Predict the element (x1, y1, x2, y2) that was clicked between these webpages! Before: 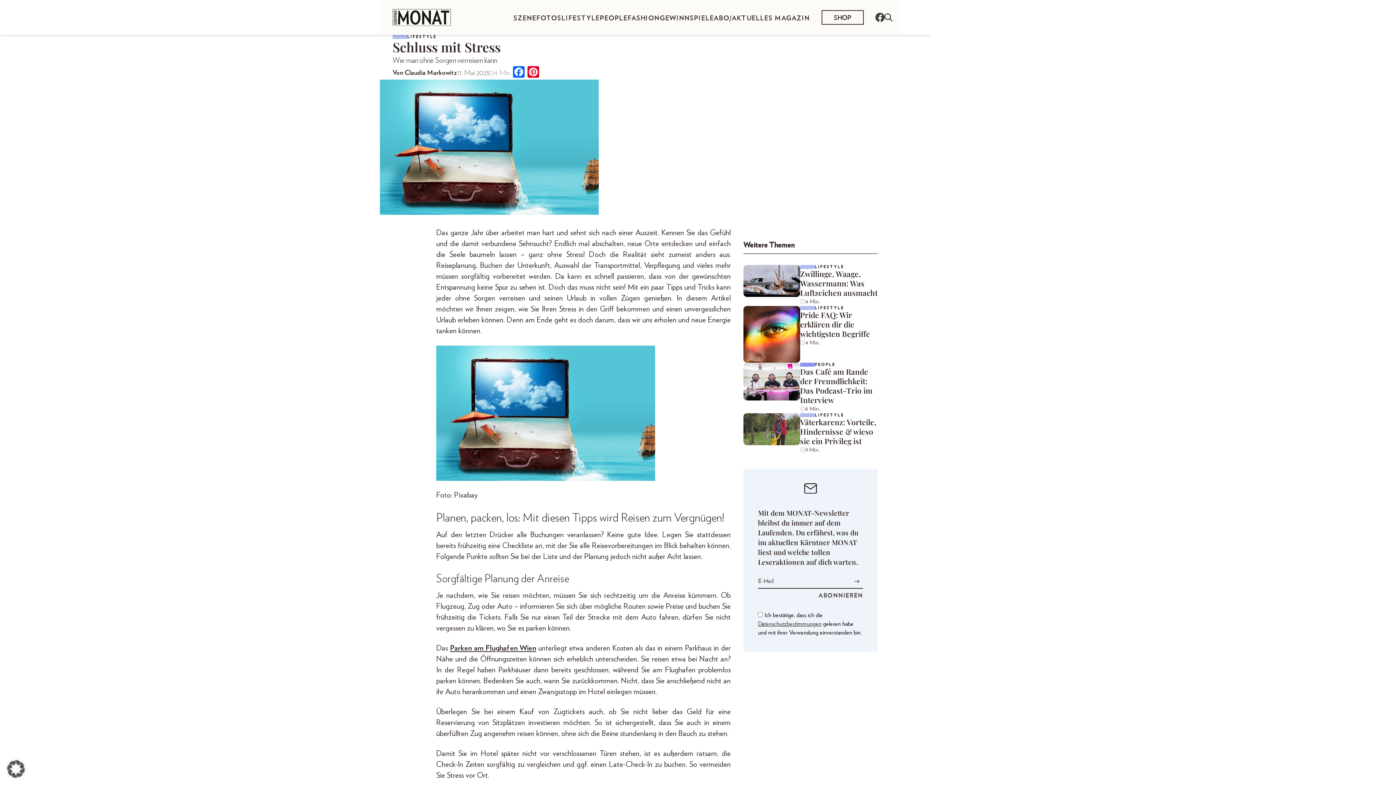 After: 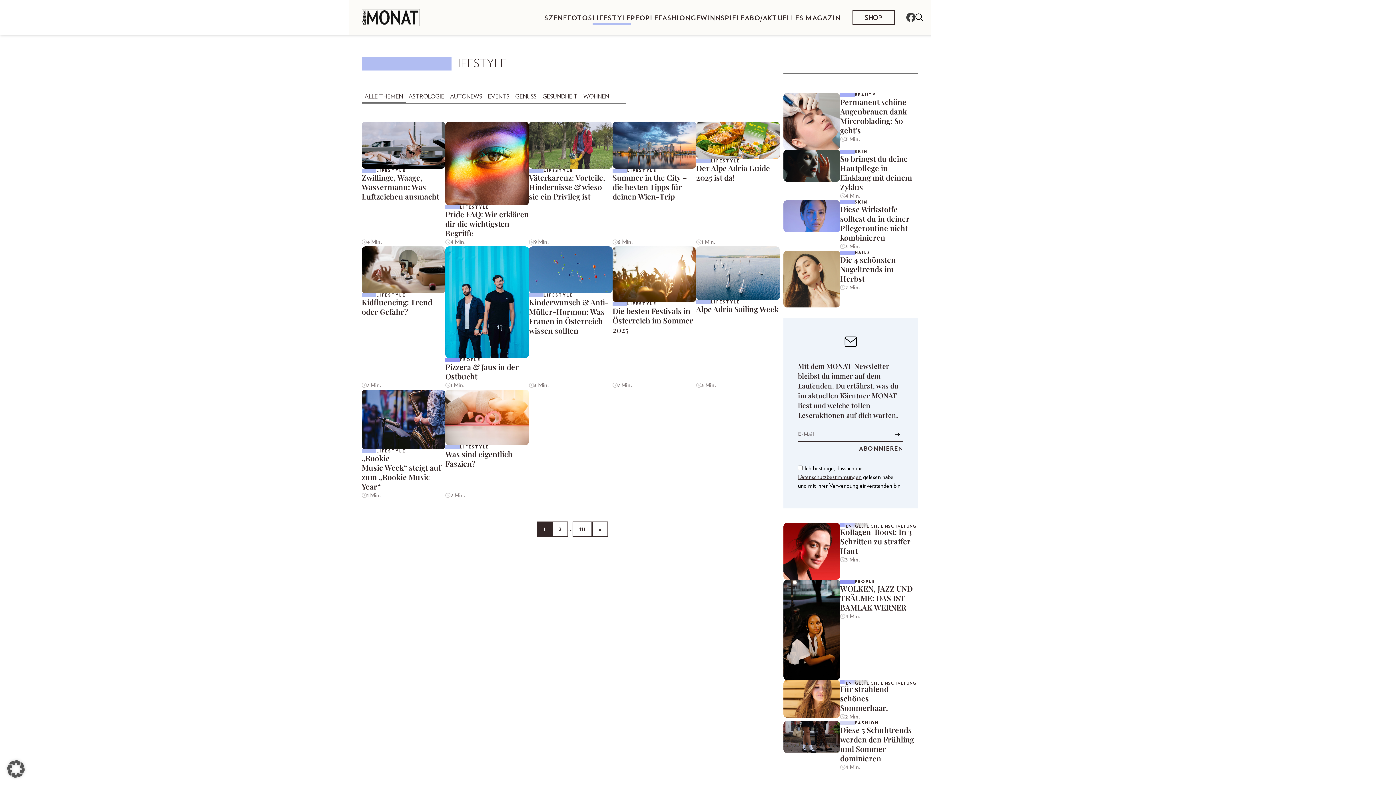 Action: label: LIFESTYLE bbox: (561, 13, 599, 21)